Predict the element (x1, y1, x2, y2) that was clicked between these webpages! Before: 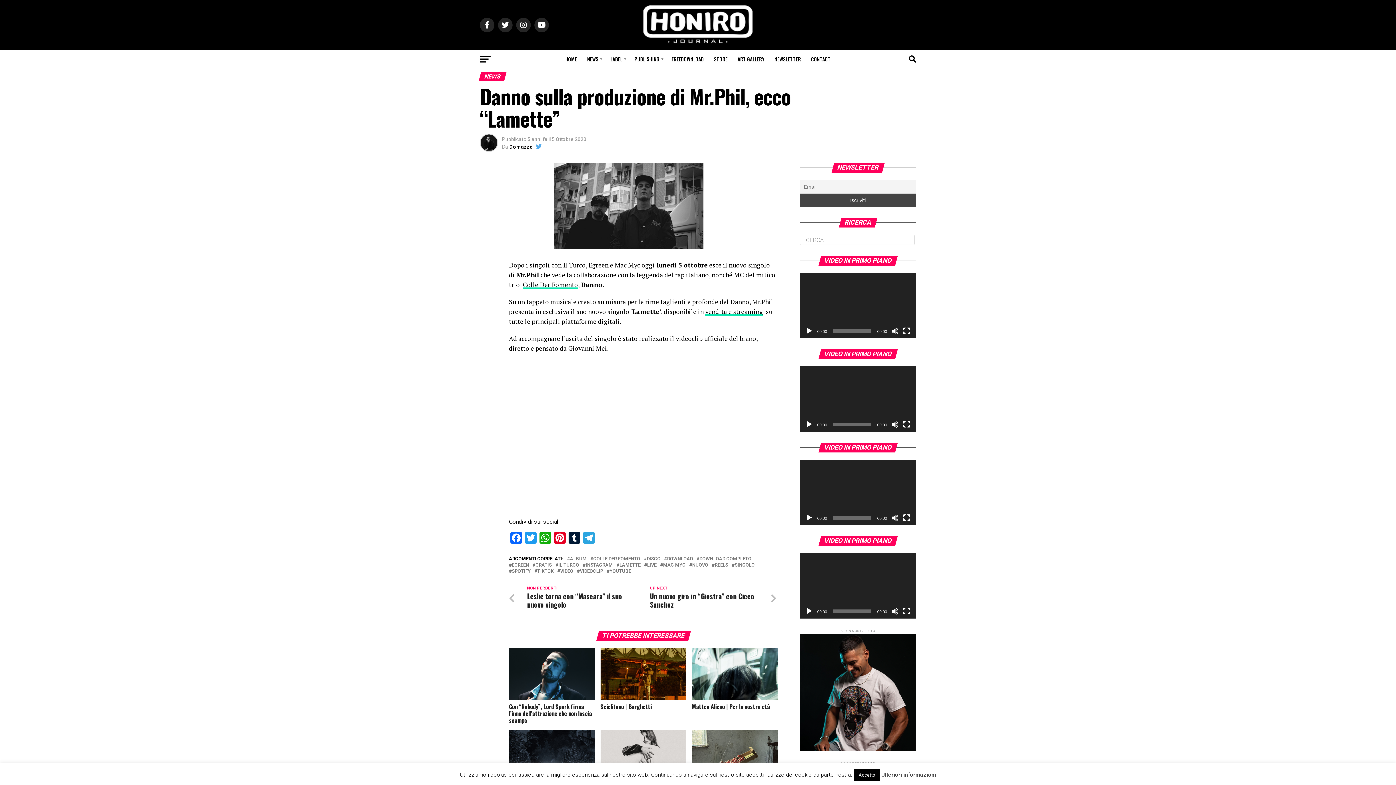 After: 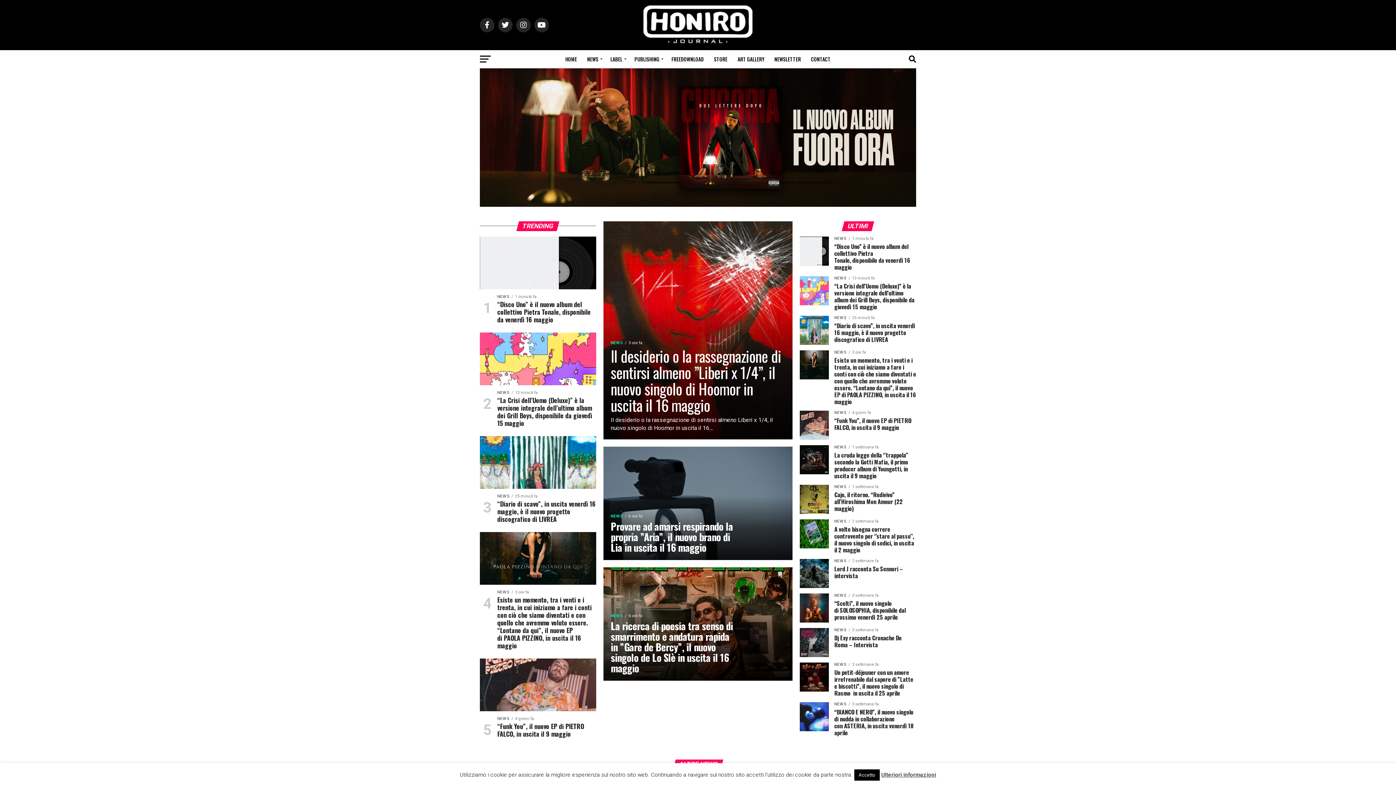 Action: bbox: (643, 39, 752, 46)